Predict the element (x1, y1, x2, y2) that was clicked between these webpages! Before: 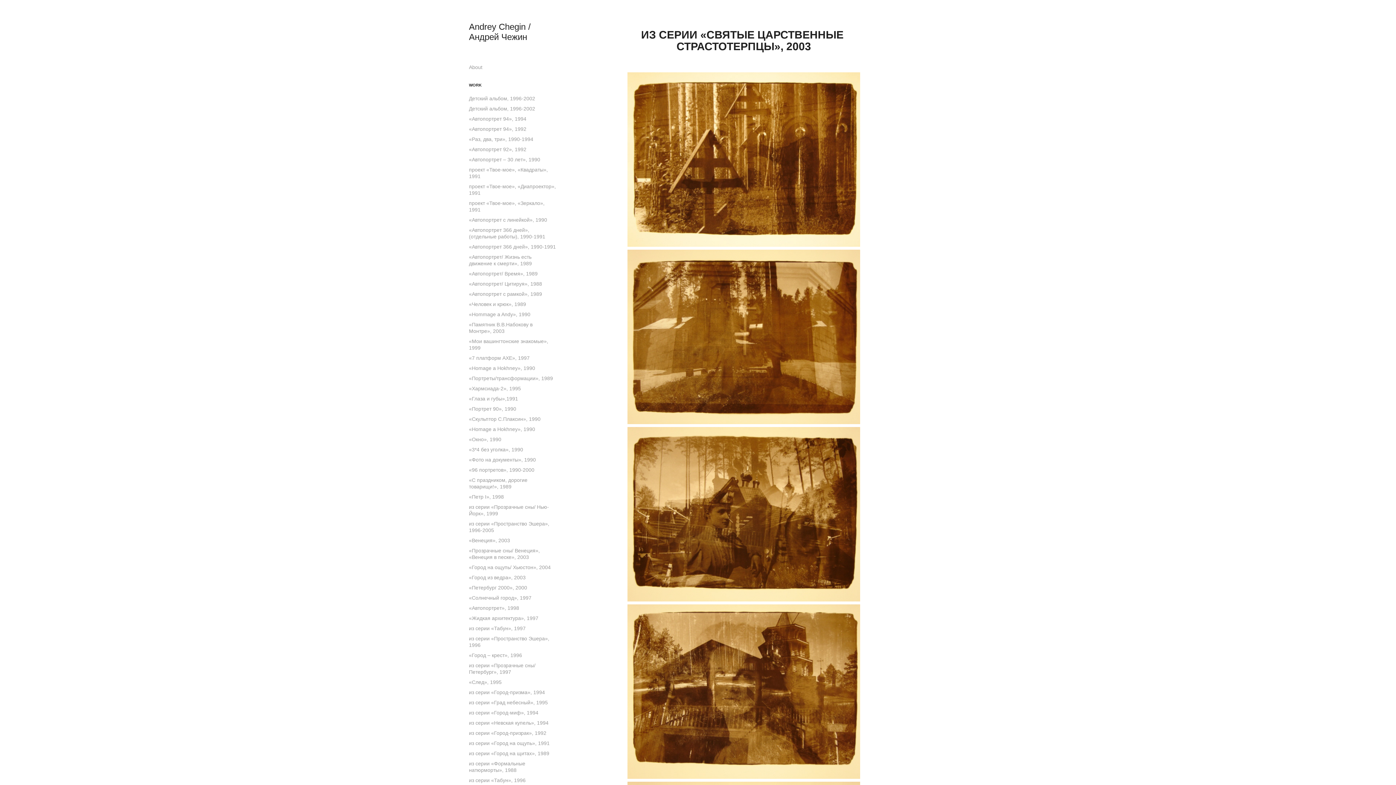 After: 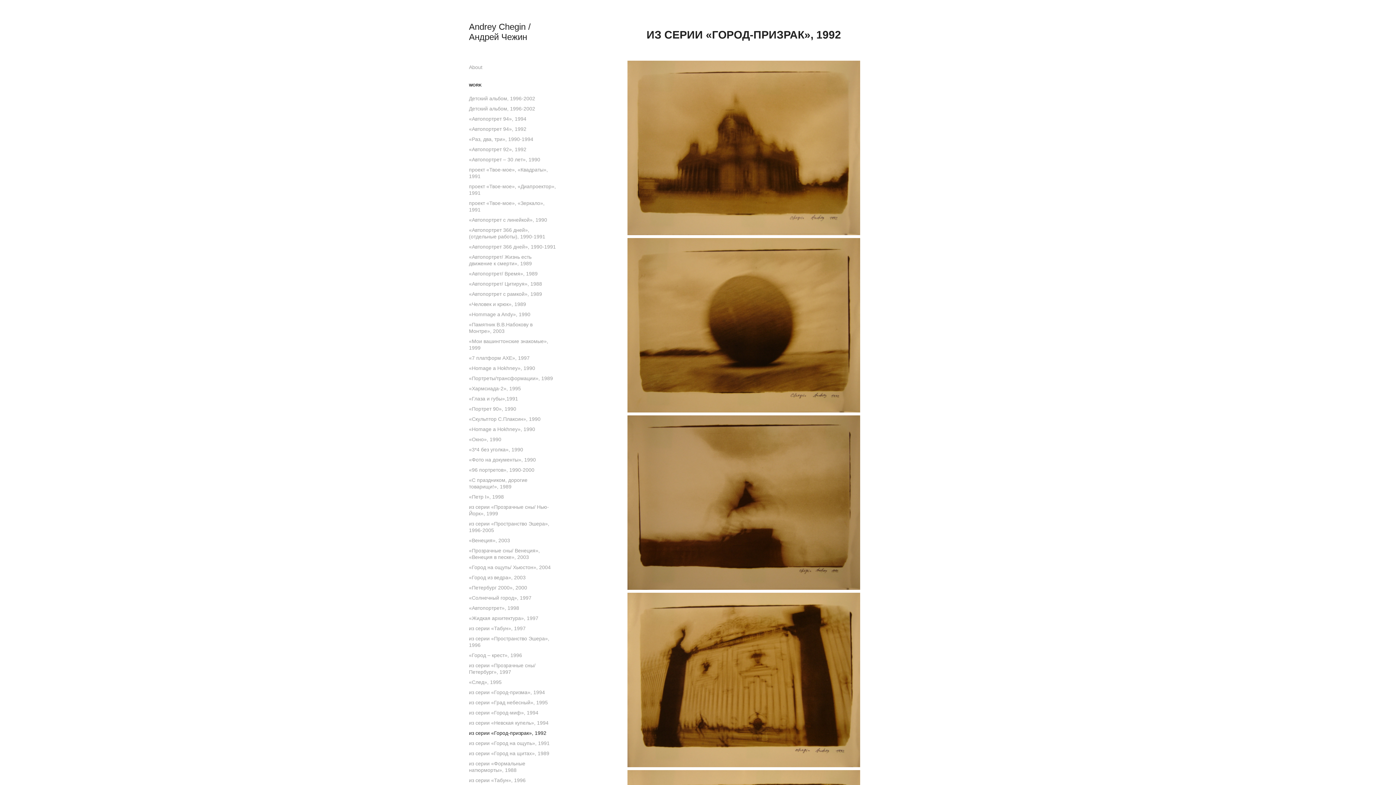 Action: bbox: (469, 730, 546, 736) label: из серии «Город-призрак», 1992